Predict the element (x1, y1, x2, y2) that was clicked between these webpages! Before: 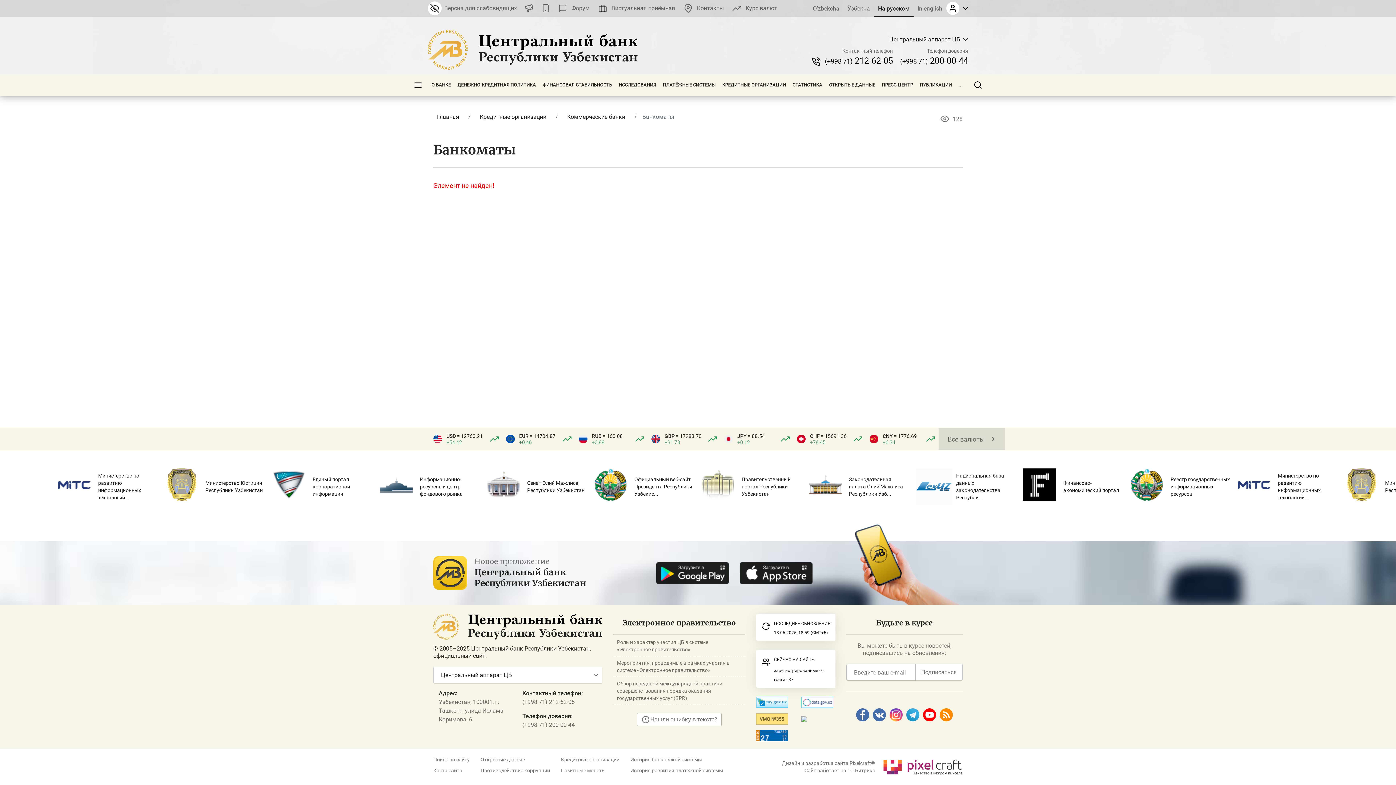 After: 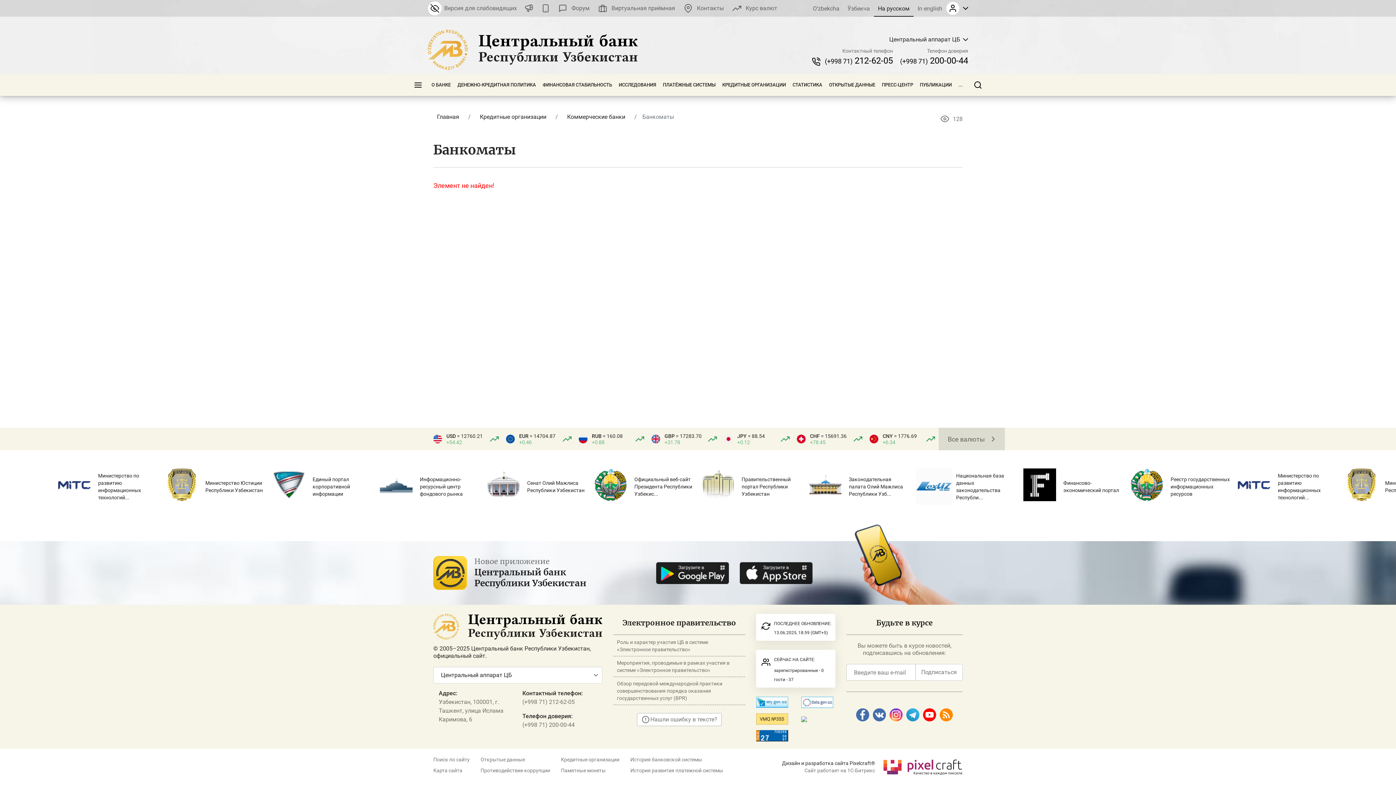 Action: label: Дизайн и разработка сайта Pixelcraft® bbox: (782, 760, 875, 767)